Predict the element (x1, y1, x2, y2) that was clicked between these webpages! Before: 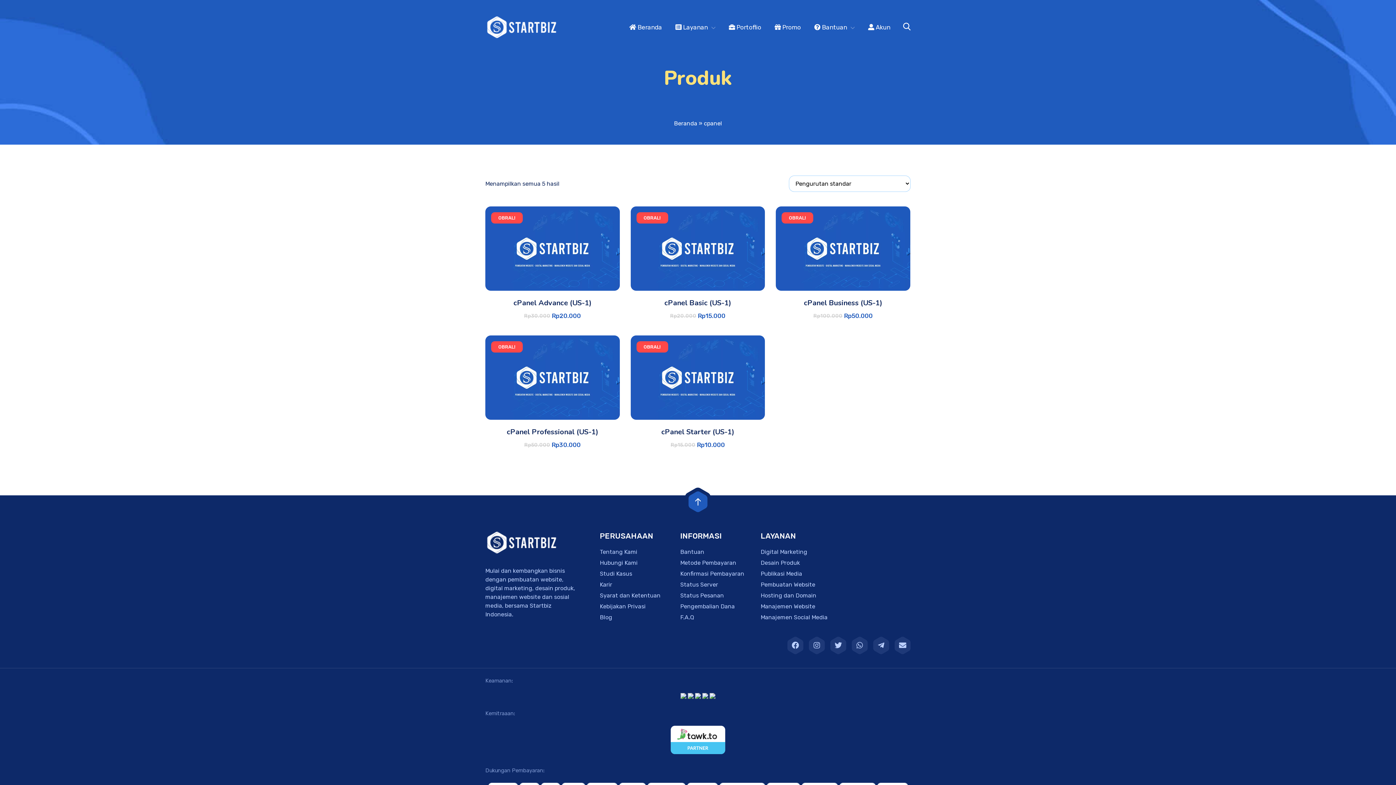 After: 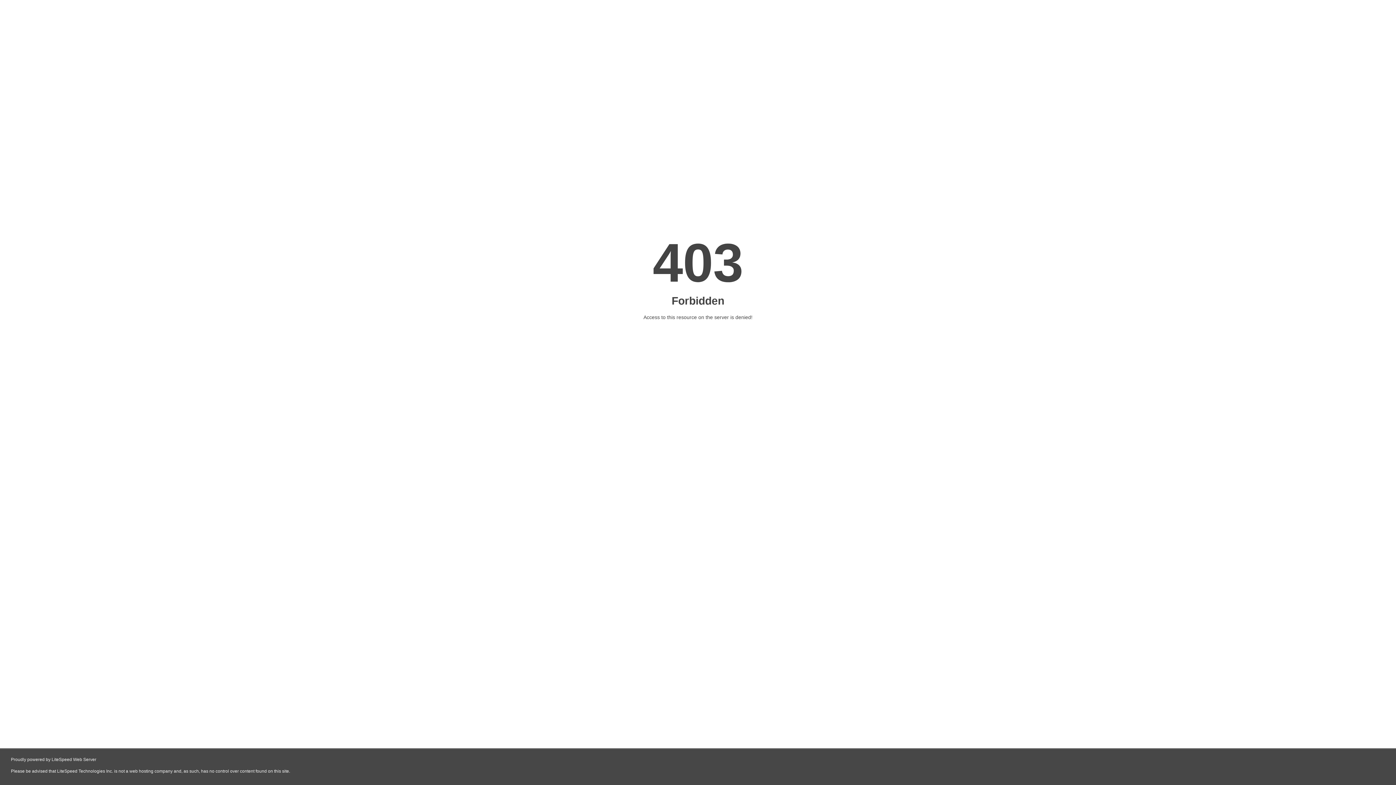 Action: bbox: (600, 568, 632, 579) label: Studi Kasus